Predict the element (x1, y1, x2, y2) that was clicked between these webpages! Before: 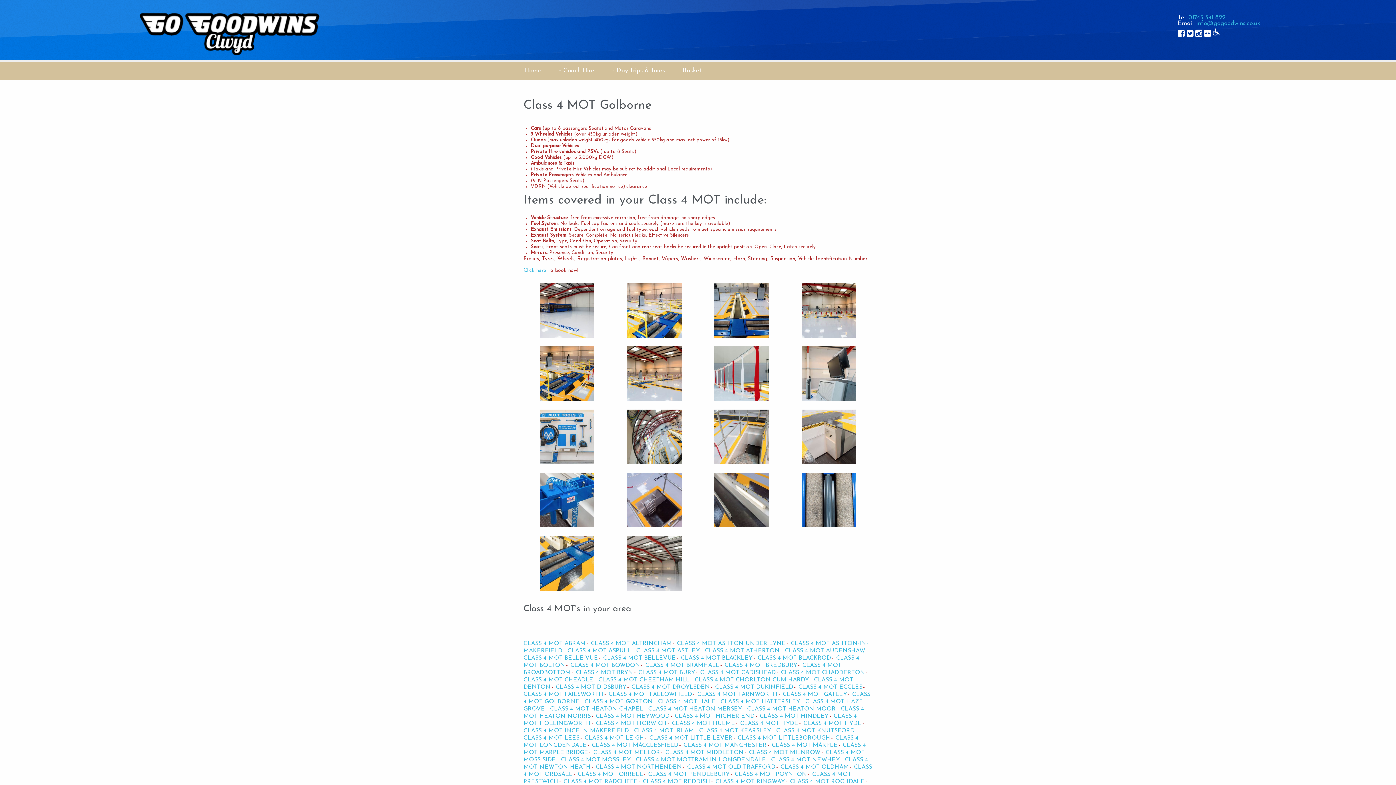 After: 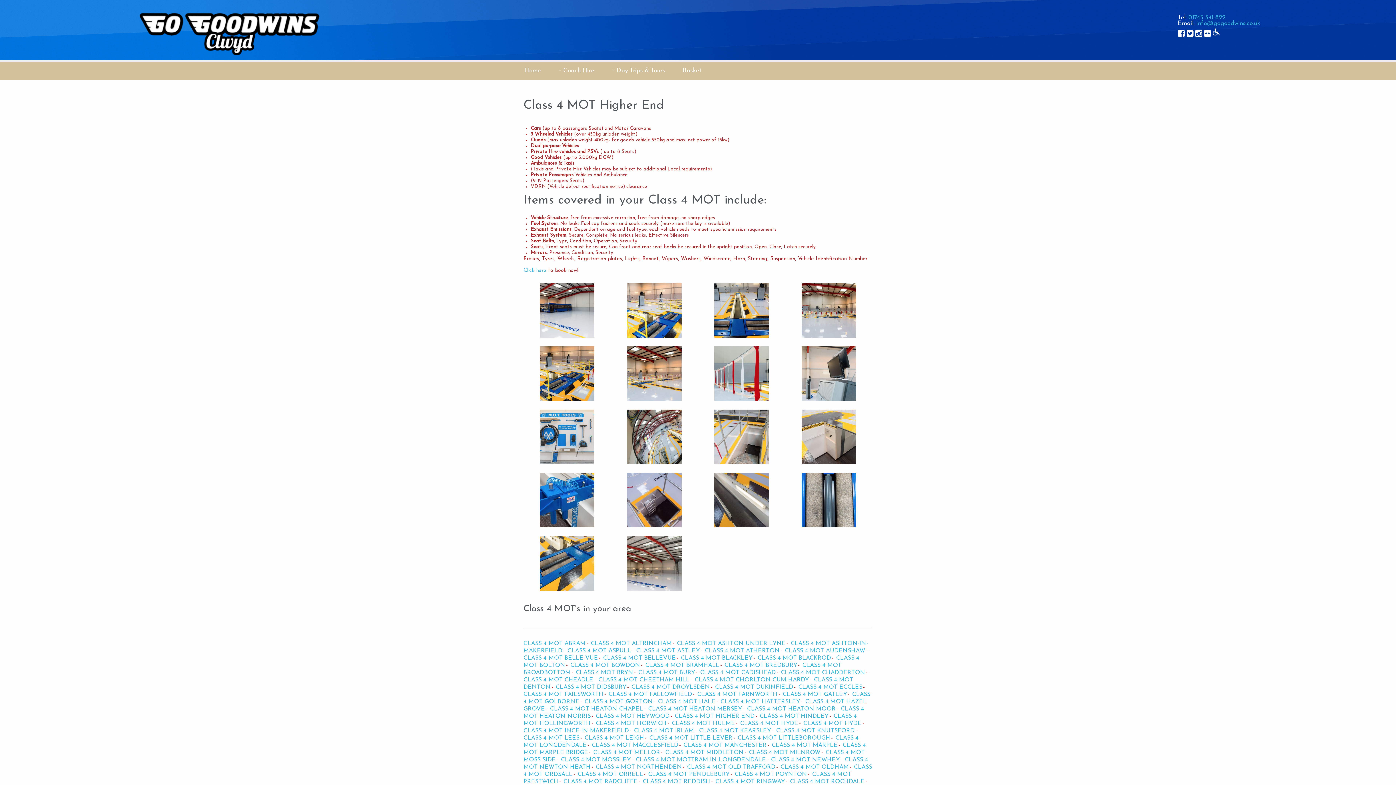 Action: bbox: (674, 713, 758, 719) label: CLASS 4 MOT HIGHER END